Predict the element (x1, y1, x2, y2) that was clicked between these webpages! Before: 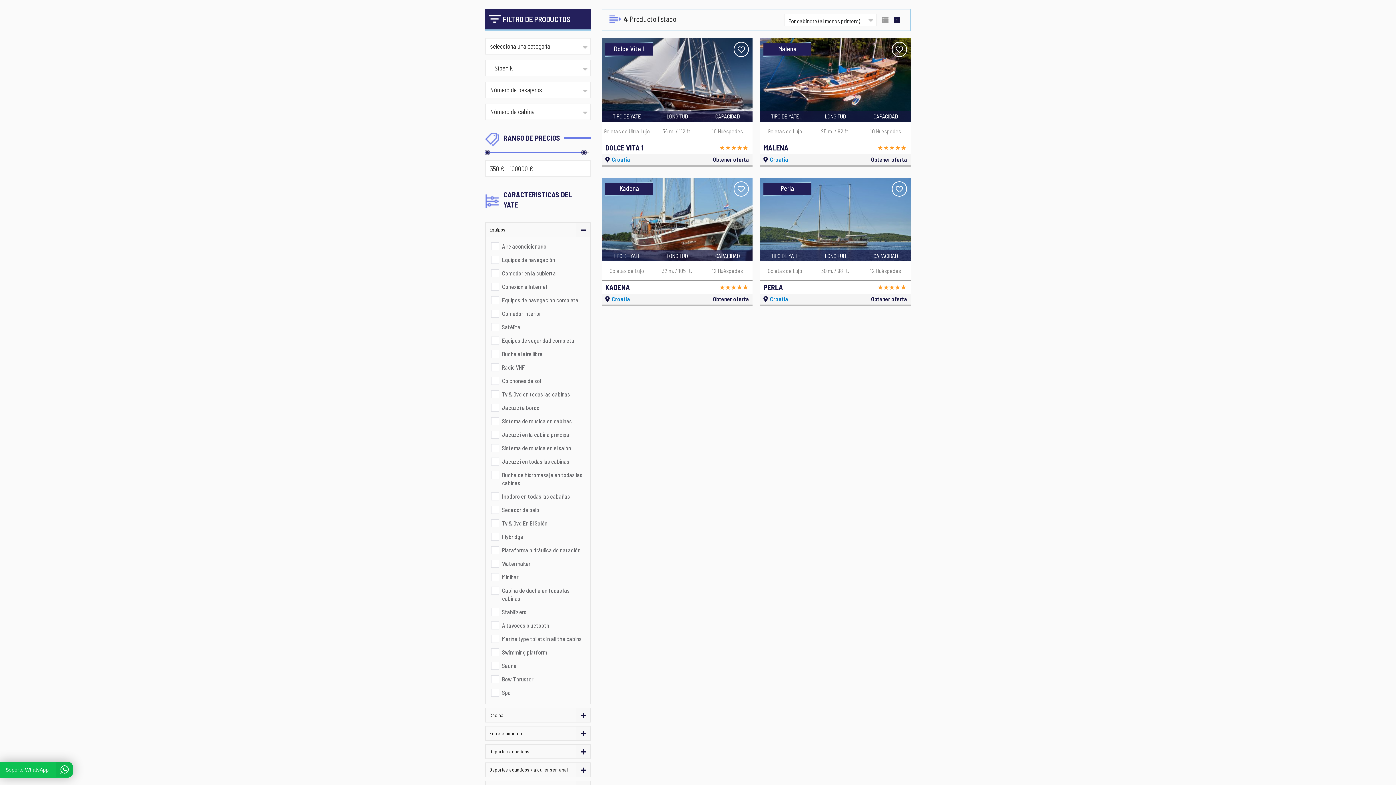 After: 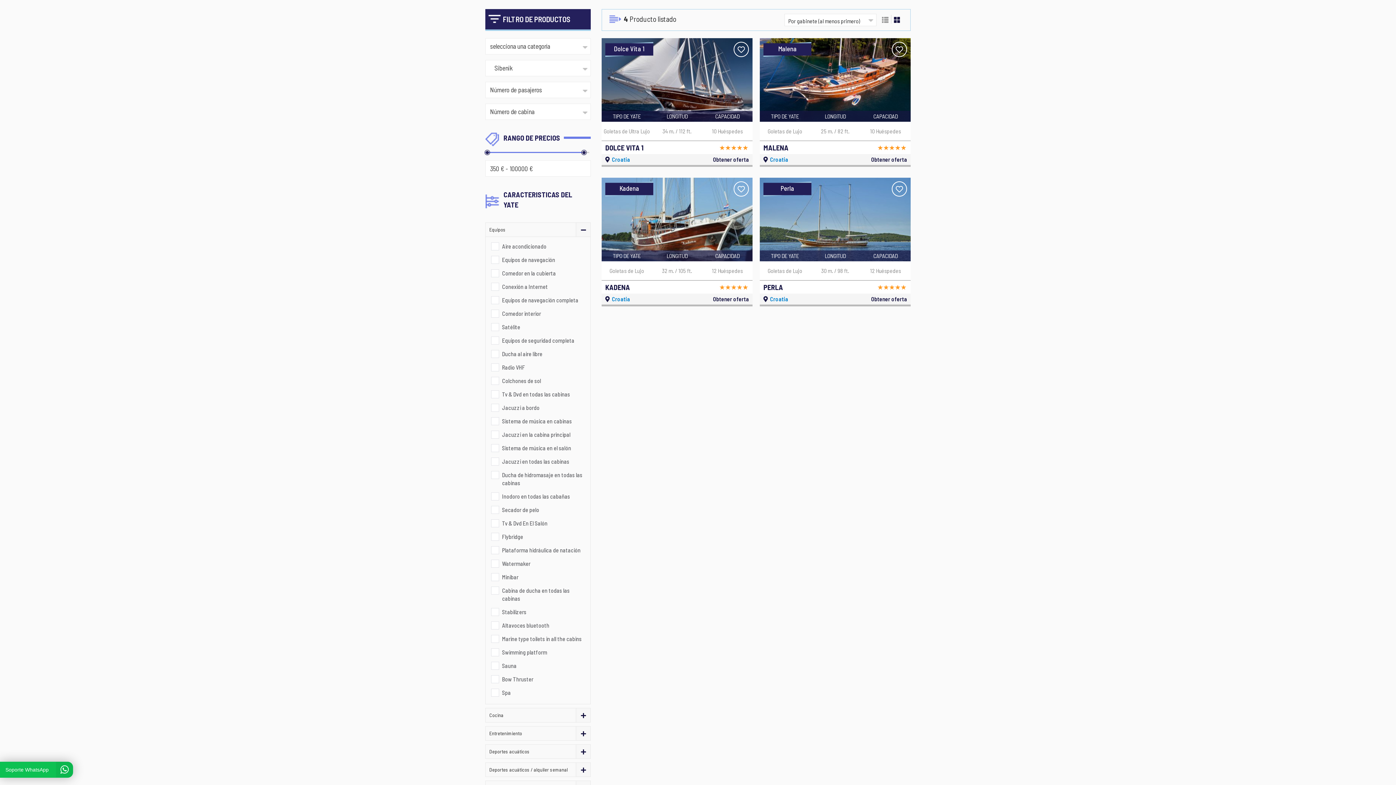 Action: bbox: (725, 145, 730, 150)